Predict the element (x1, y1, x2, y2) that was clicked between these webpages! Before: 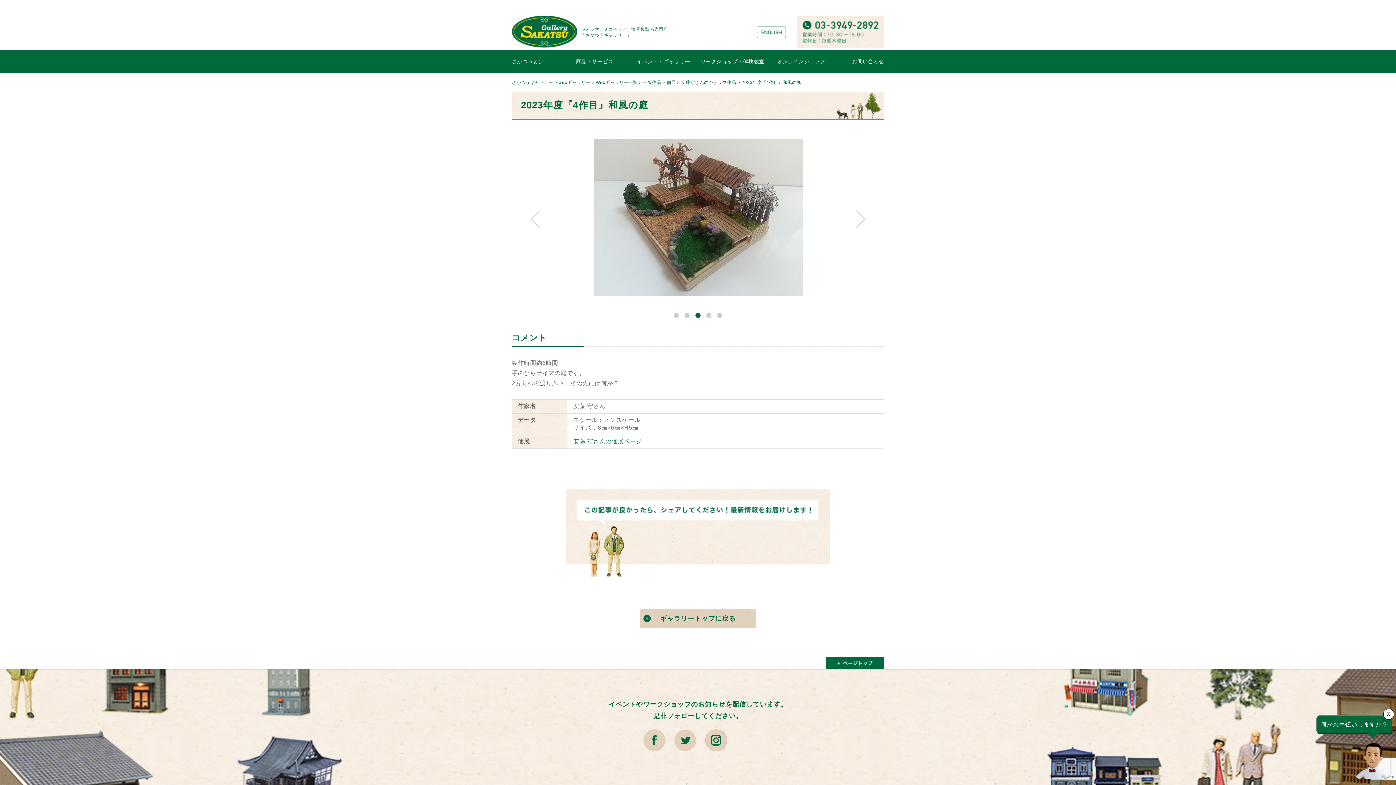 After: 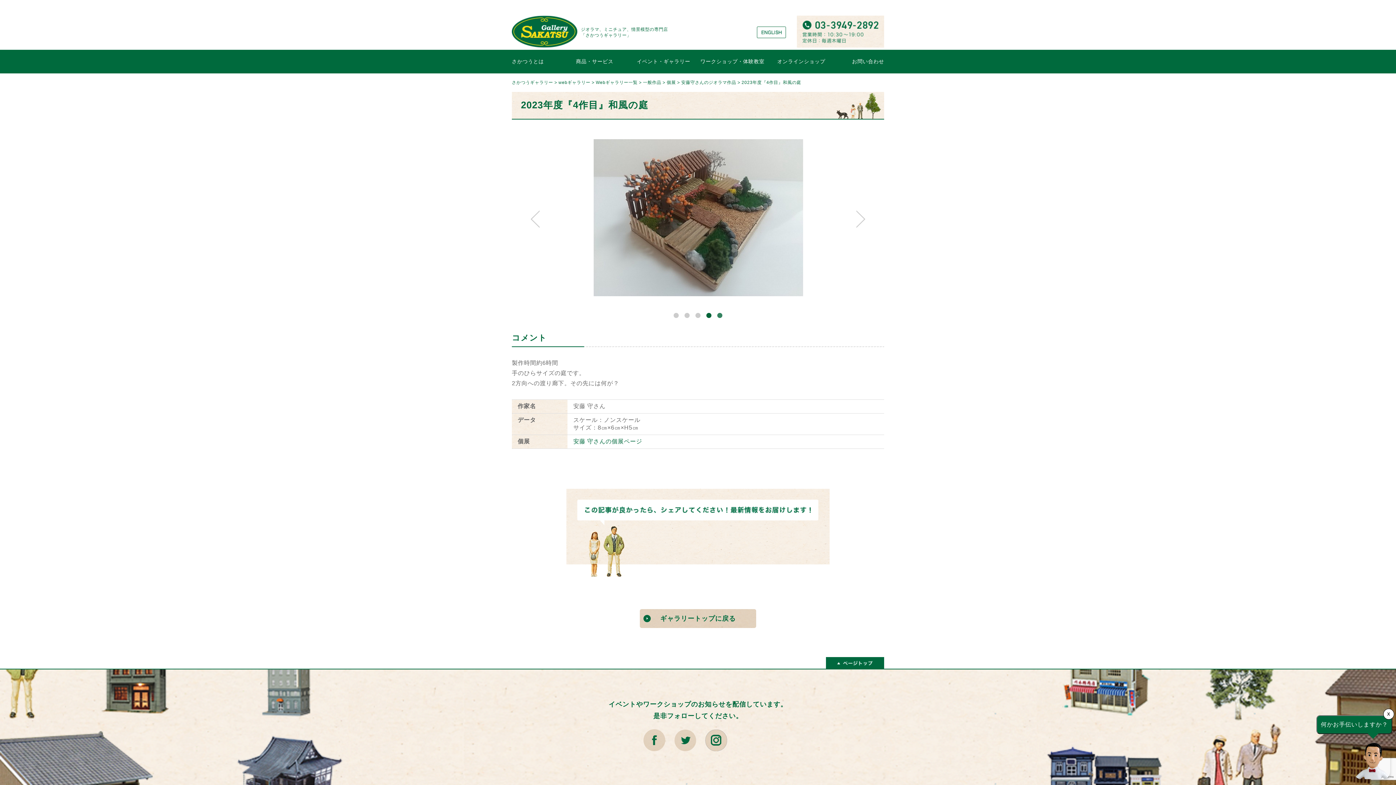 Action: label: 5 bbox: (717, 313, 722, 318)